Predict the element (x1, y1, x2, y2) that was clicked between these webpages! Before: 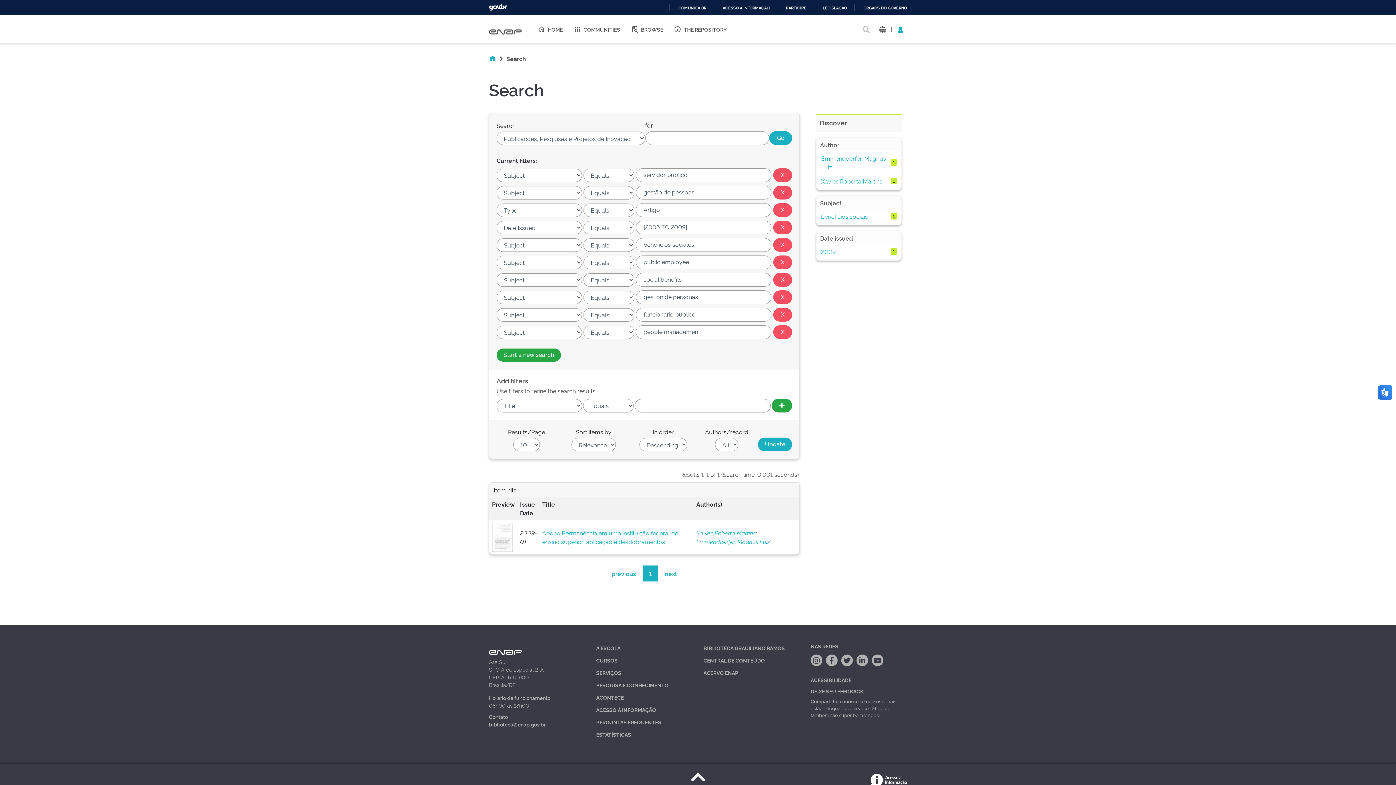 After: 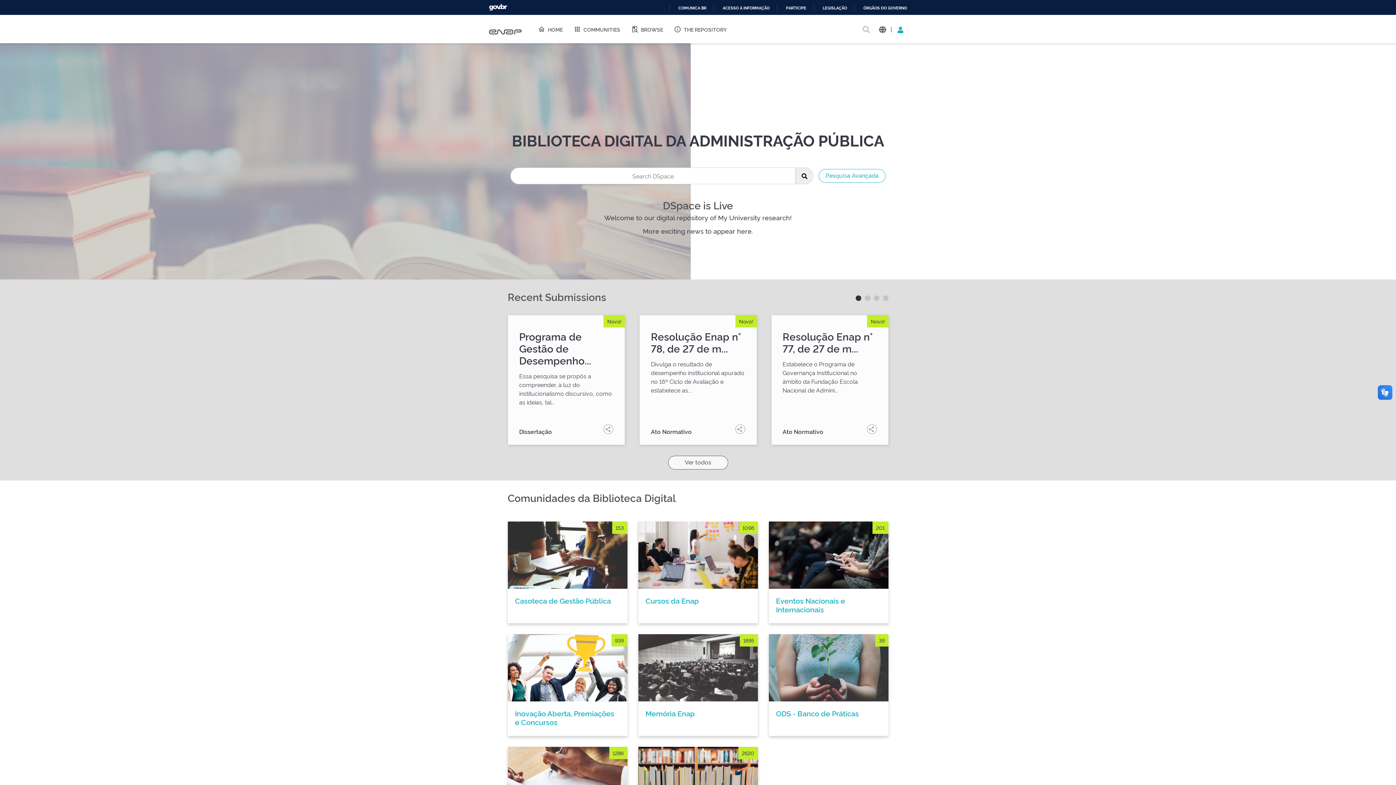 Action: label:   bbox: (489, 54, 505, 62)